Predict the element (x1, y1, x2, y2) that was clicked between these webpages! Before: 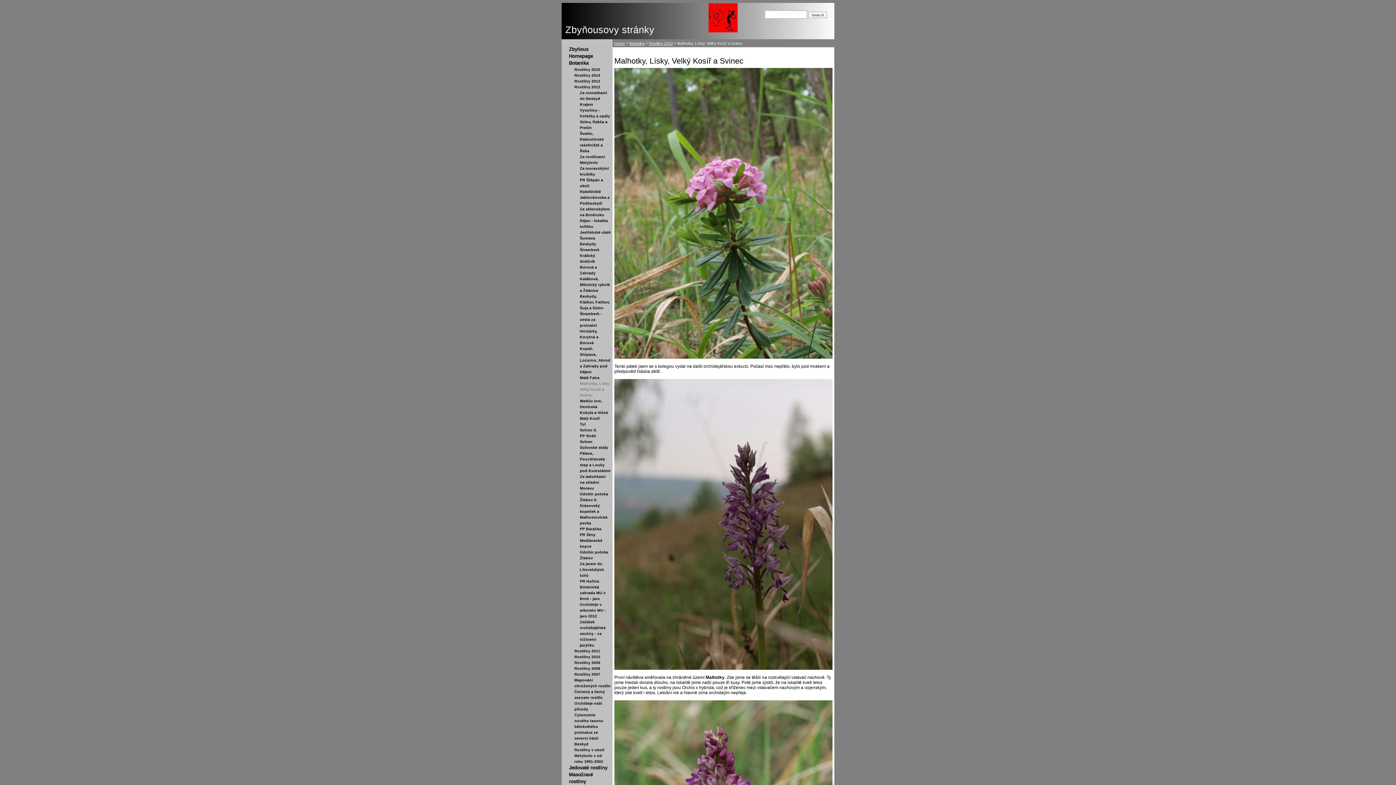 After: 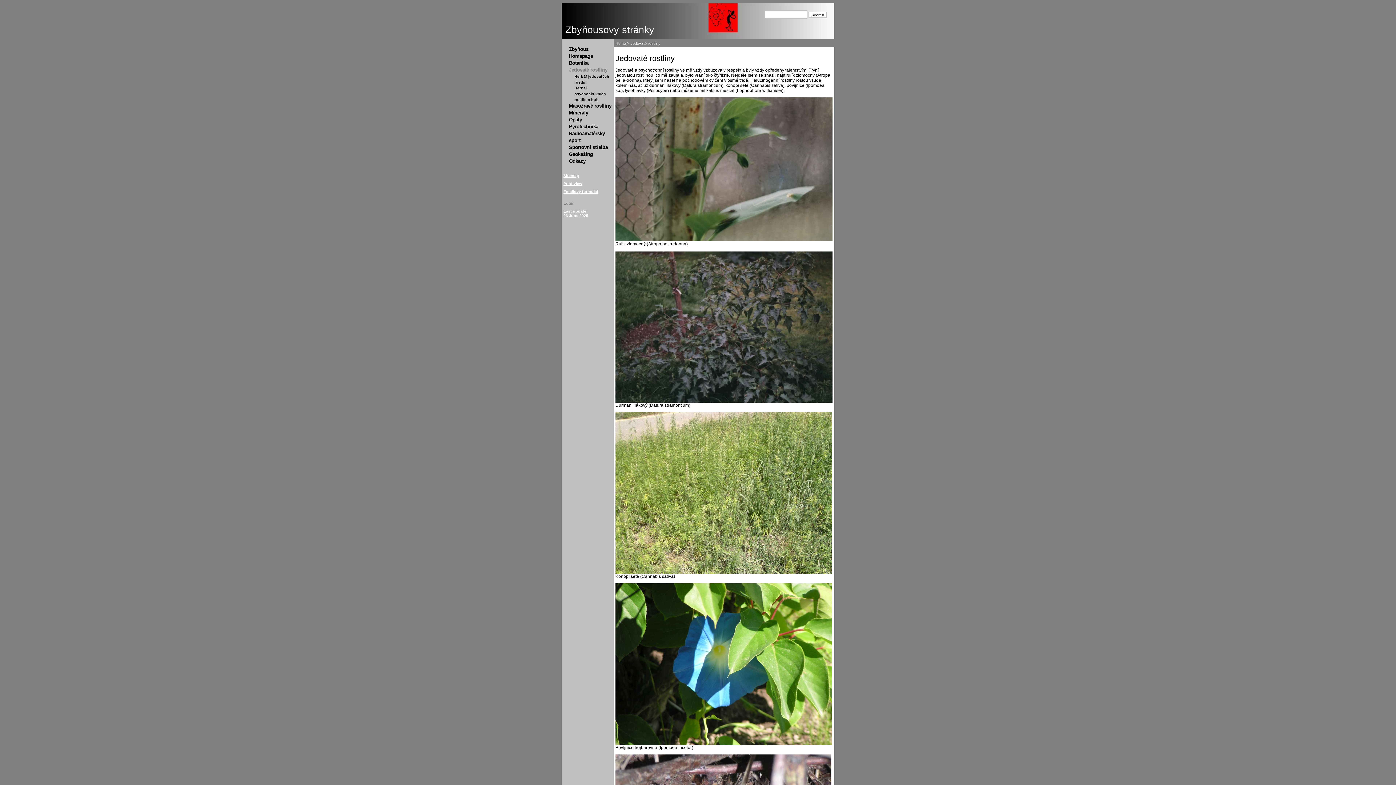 Action: label: Jedovaté rostliny bbox: (569, 765, 607, 771)